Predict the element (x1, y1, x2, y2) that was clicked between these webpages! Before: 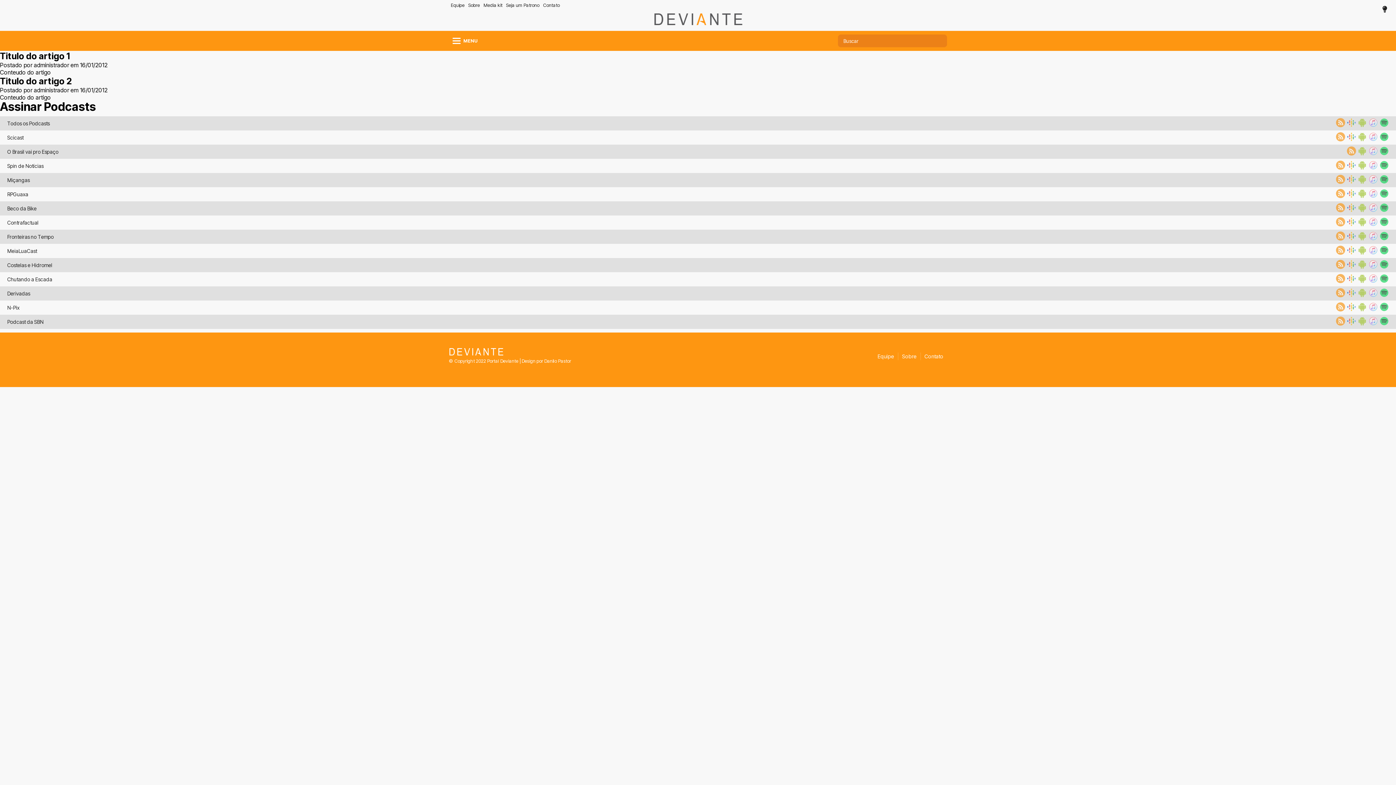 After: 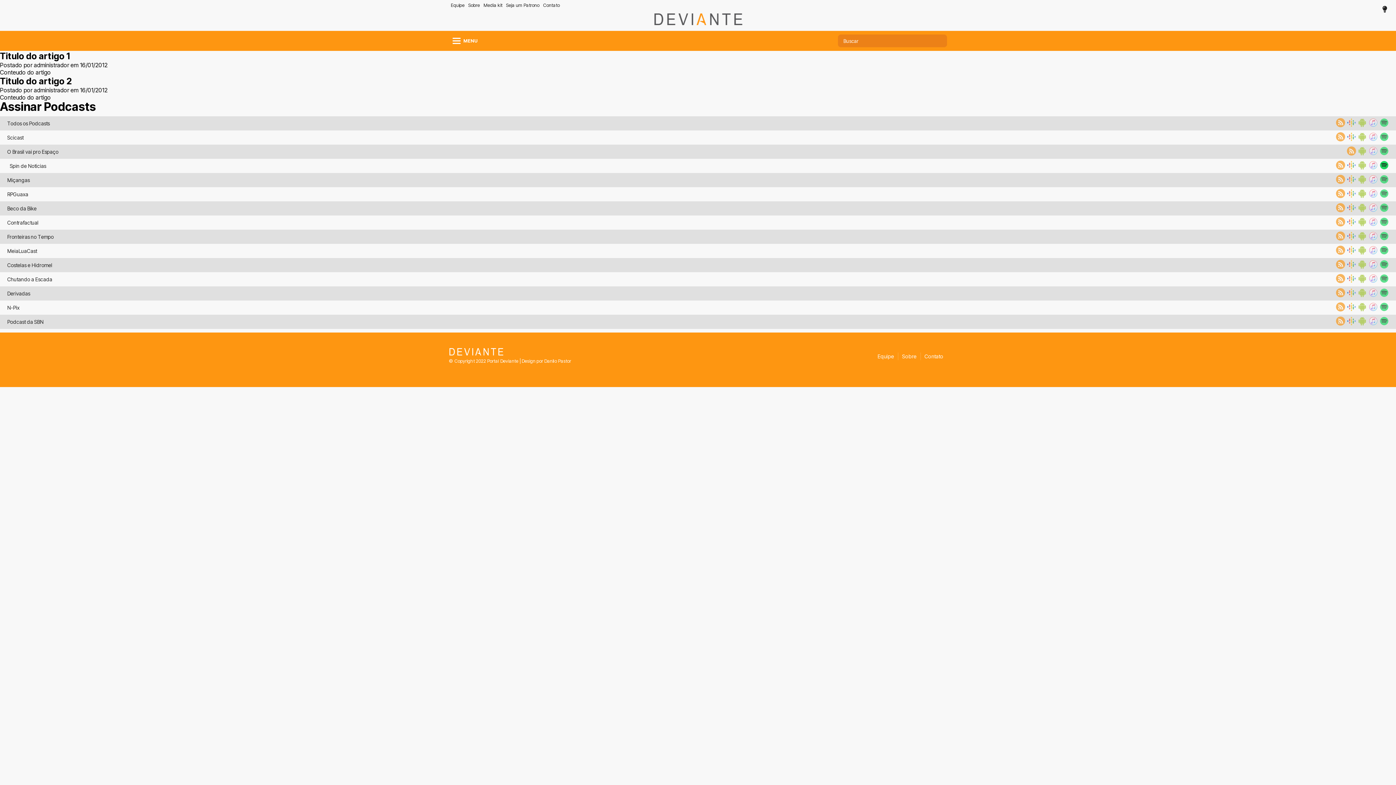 Action: bbox: (1378, 164, 1389, 171)